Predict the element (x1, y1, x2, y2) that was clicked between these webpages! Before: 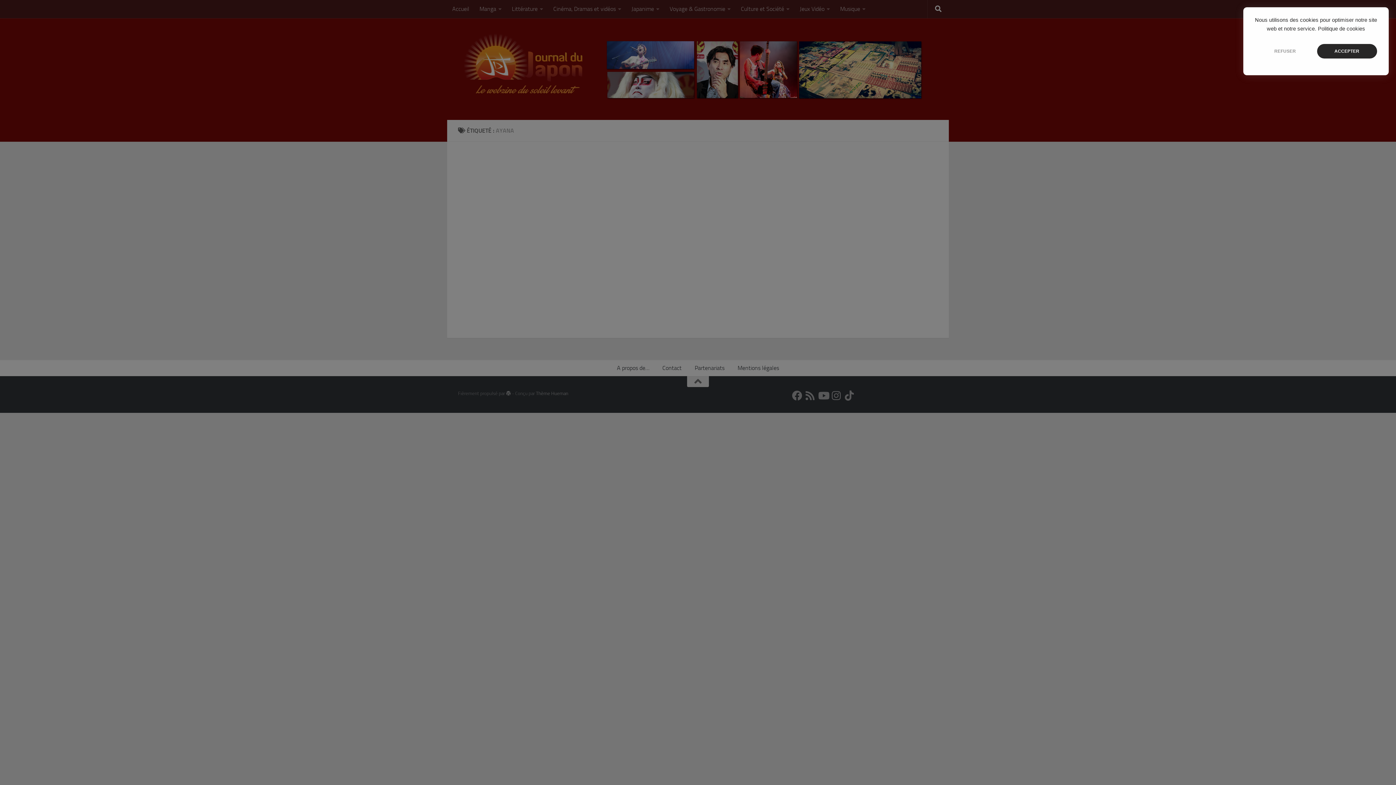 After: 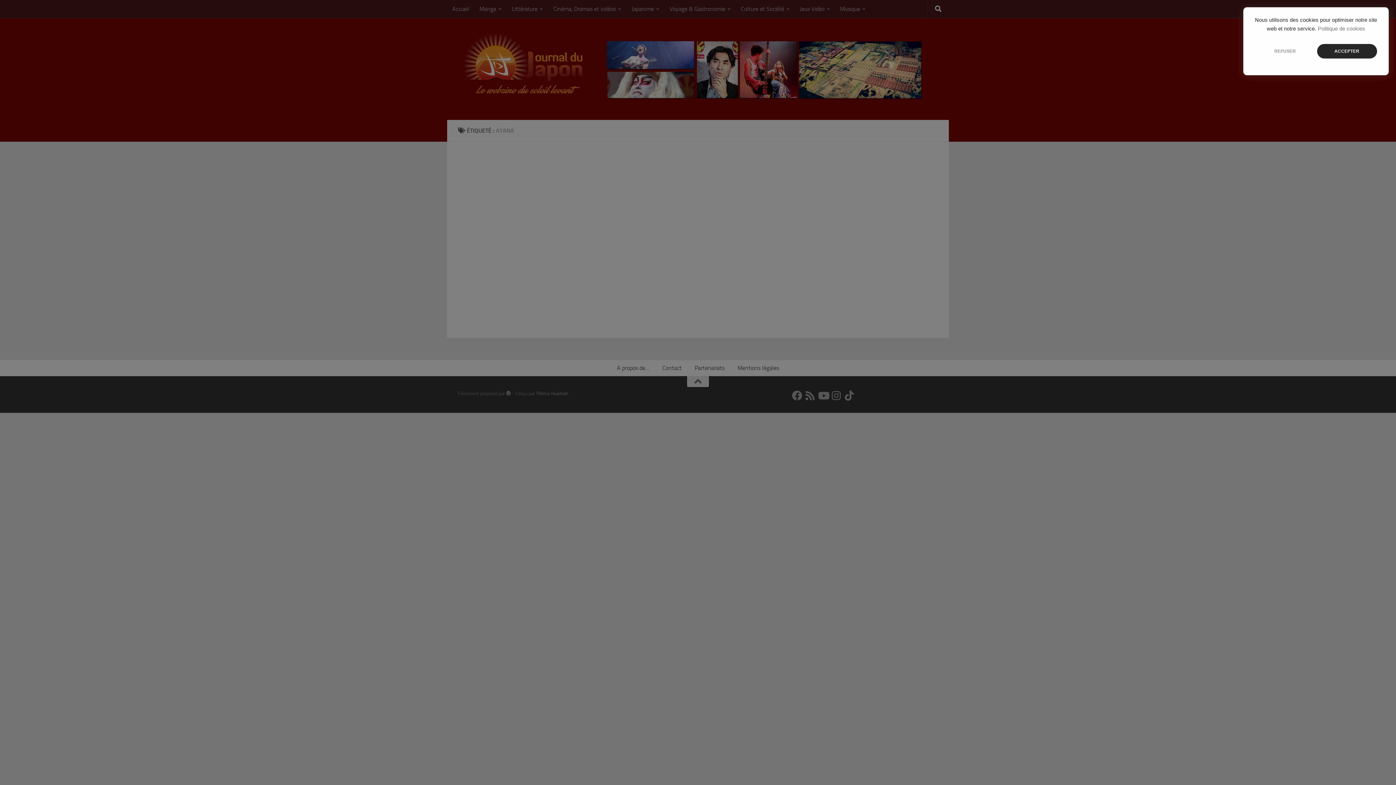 Action: bbox: (1318, 25, 1365, 31) label: Politique de cookies